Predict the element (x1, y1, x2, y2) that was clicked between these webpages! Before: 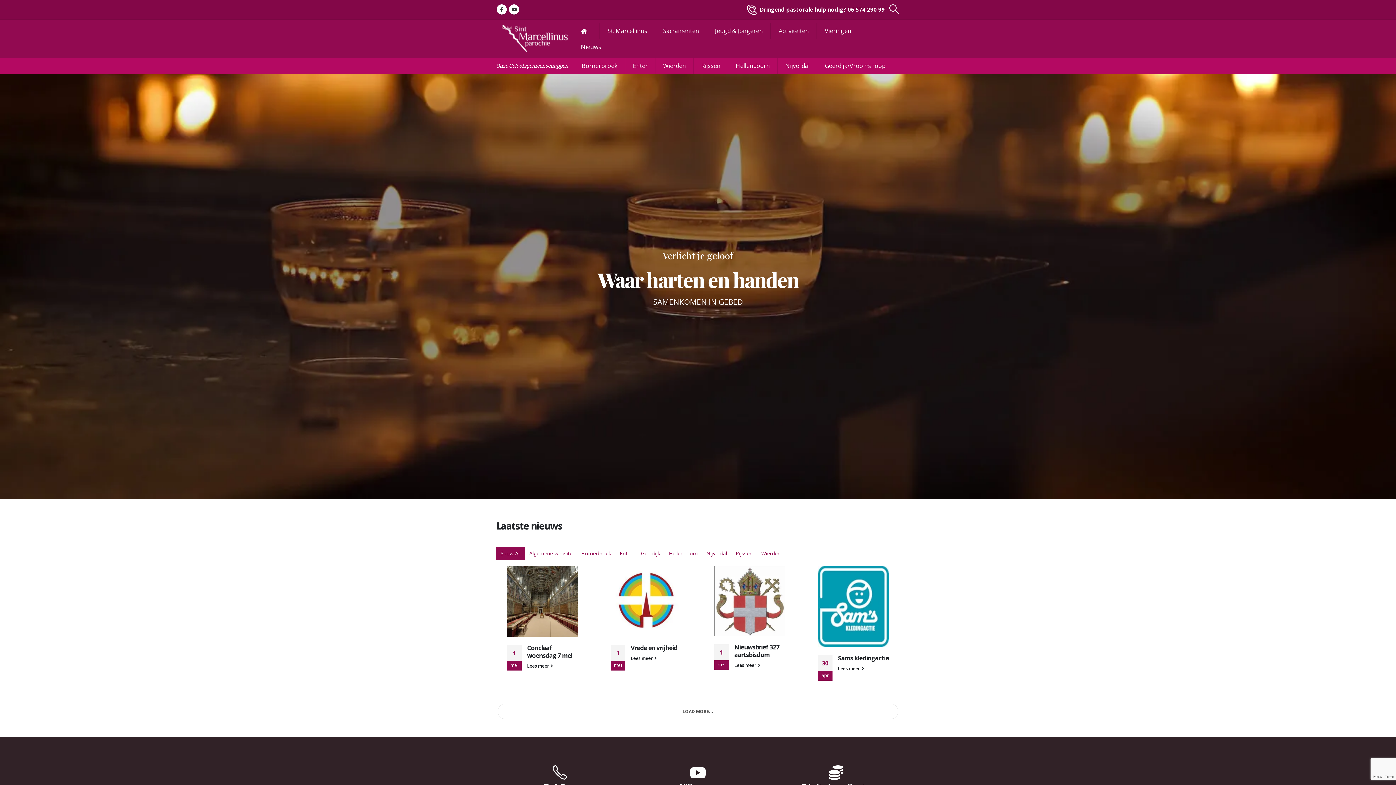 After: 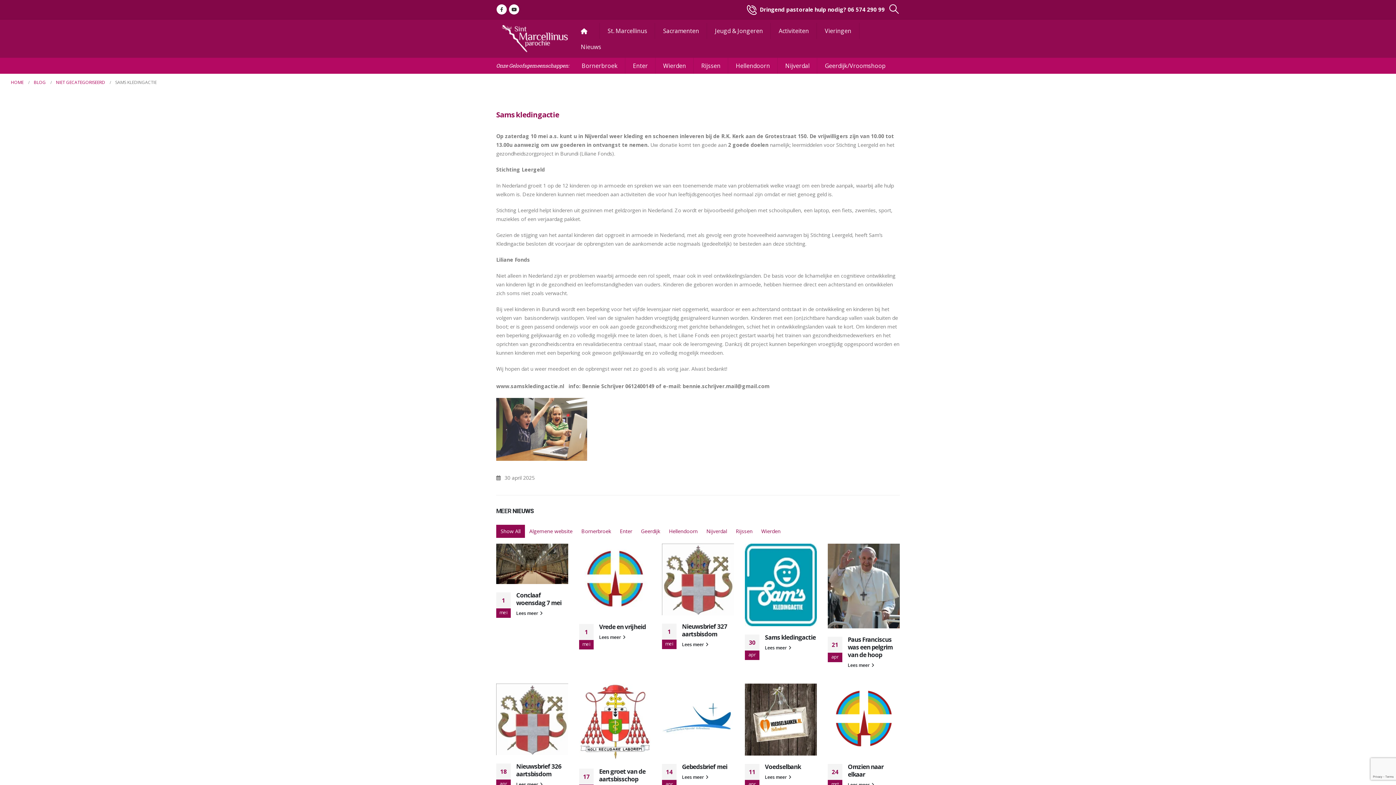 Action: label: Sams kledingactie bbox: (838, 654, 888, 662)